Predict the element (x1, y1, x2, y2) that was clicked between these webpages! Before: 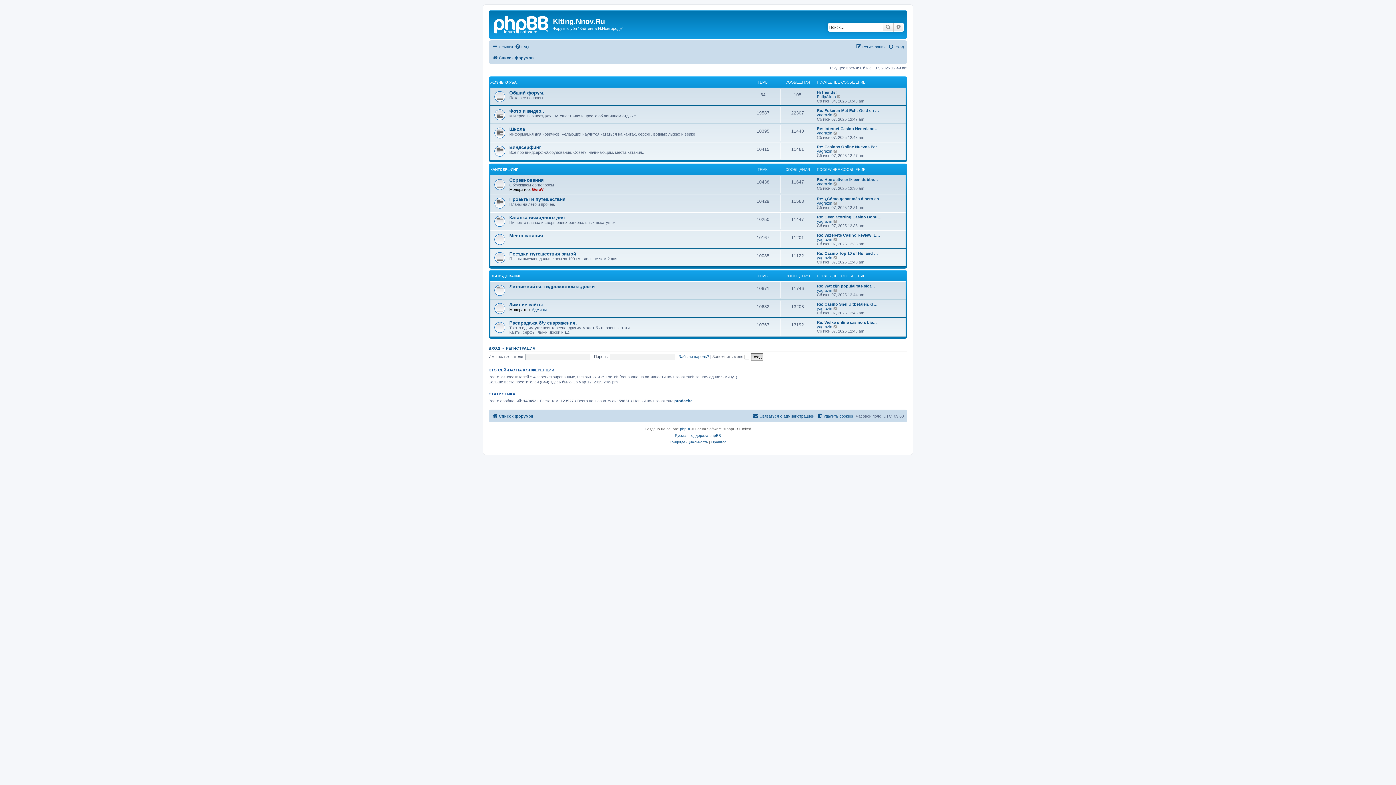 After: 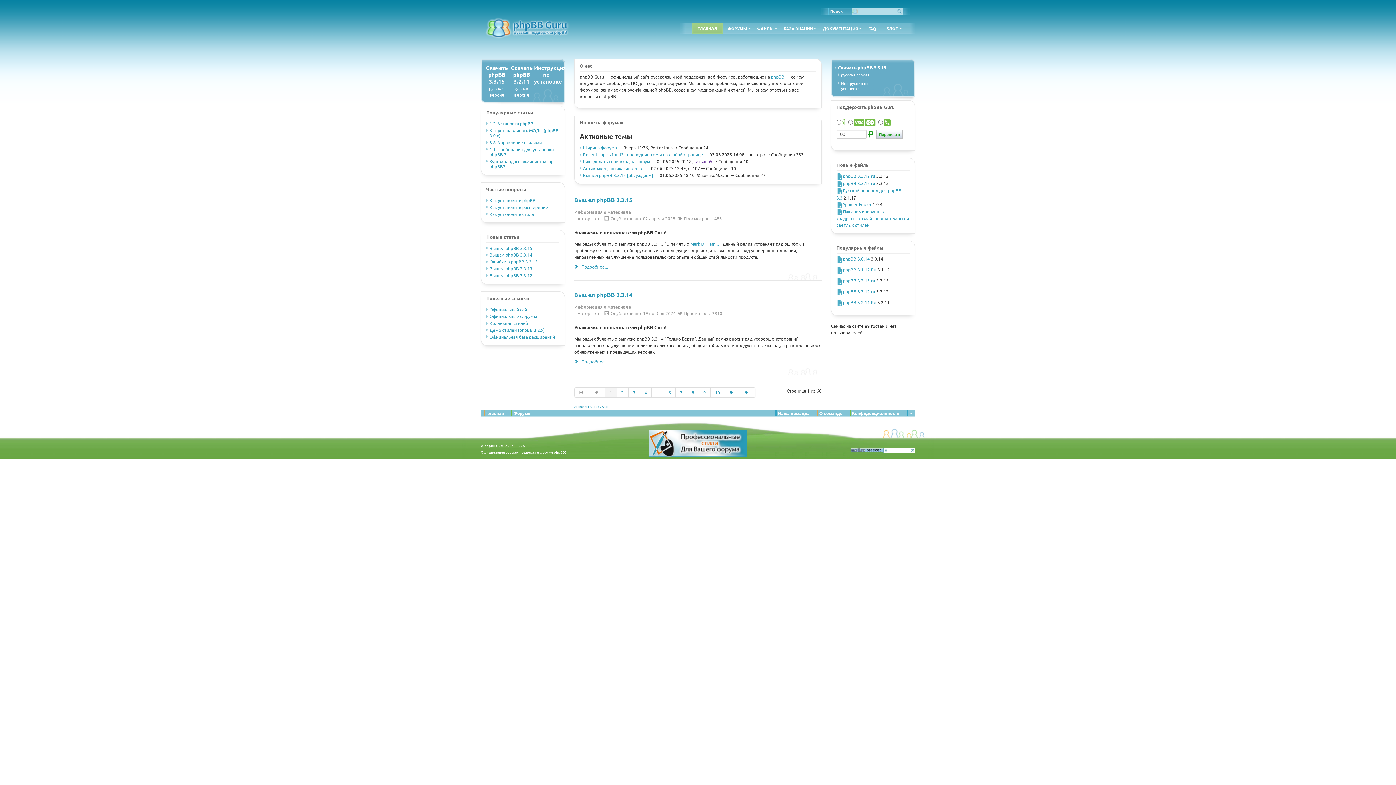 Action: label: Русская поддержка phpBB bbox: (675, 432, 721, 439)